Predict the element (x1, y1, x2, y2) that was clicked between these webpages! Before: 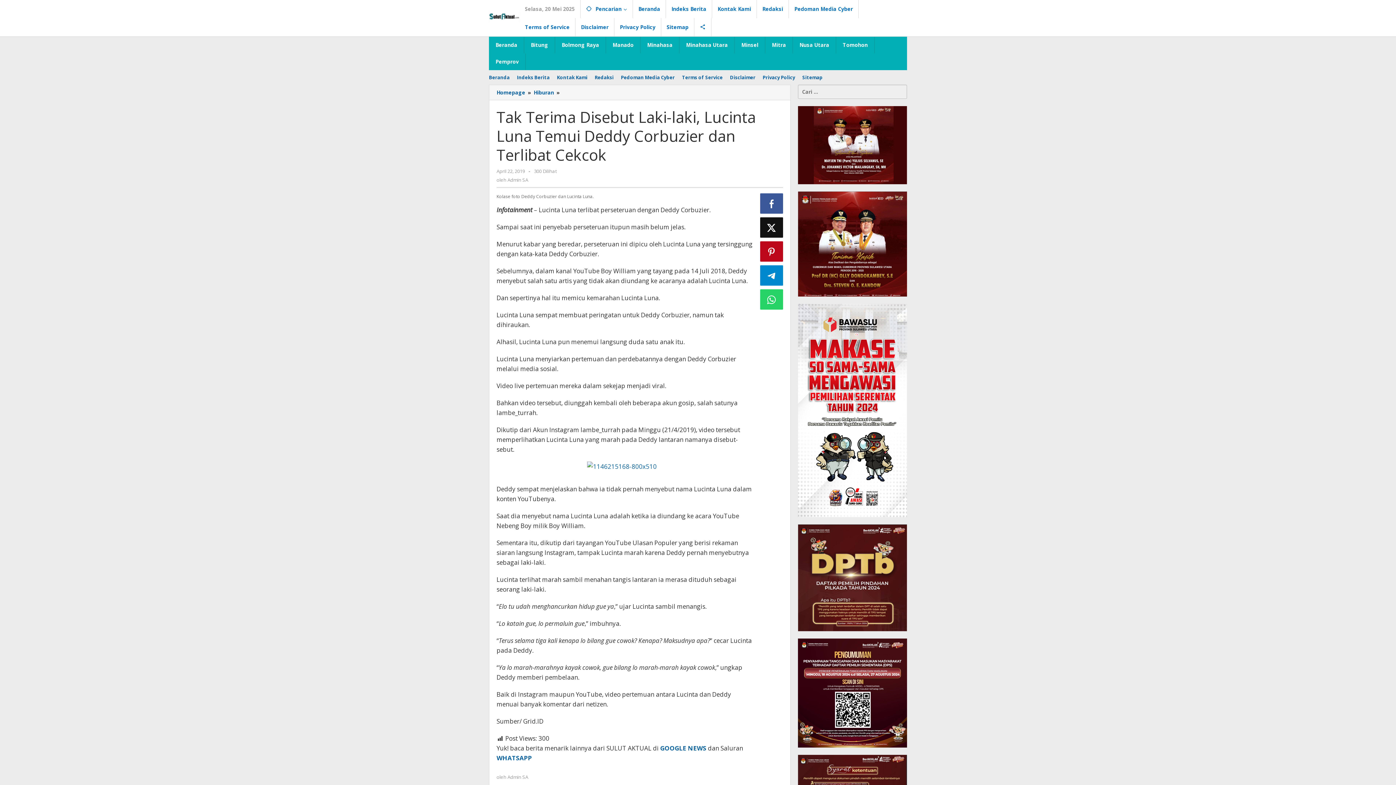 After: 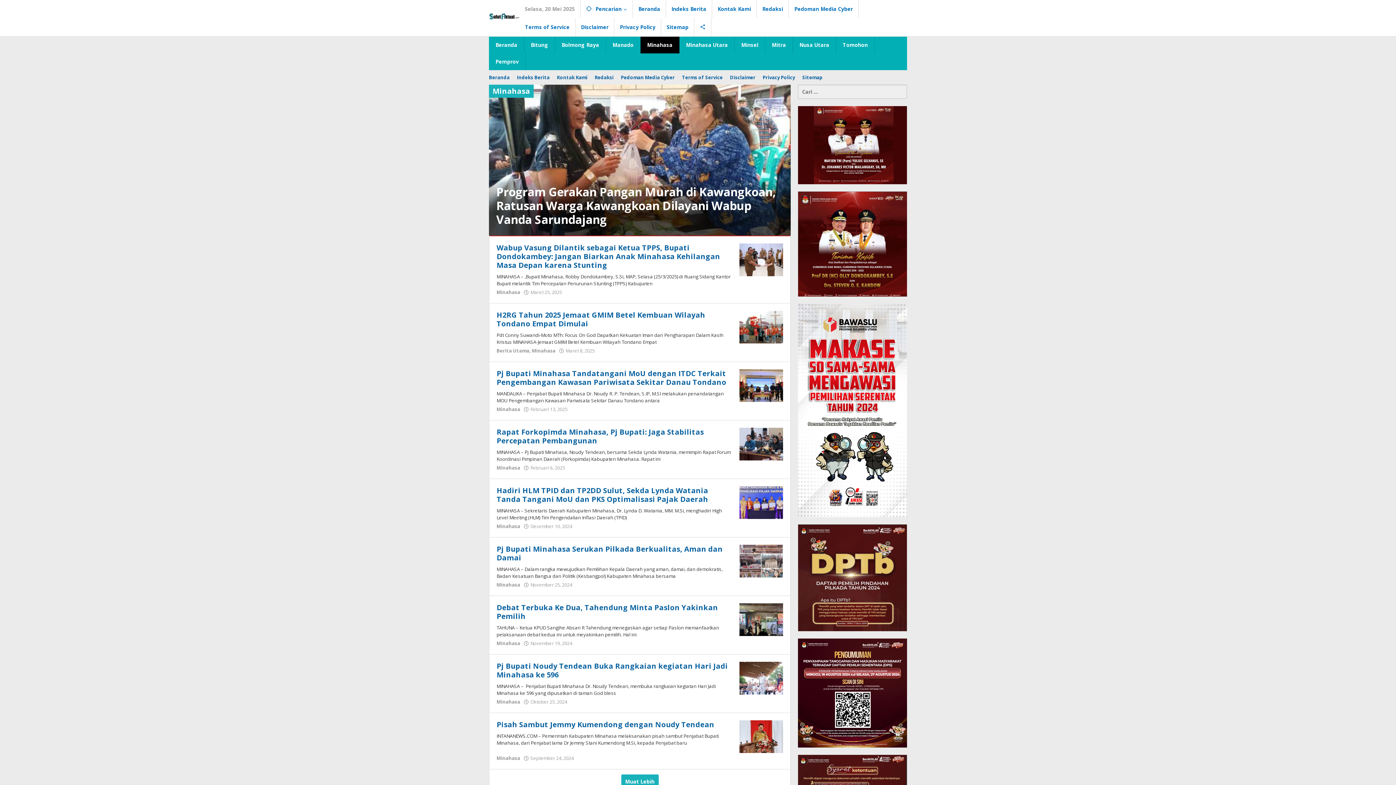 Action: bbox: (640, 36, 679, 53) label: Minahasa